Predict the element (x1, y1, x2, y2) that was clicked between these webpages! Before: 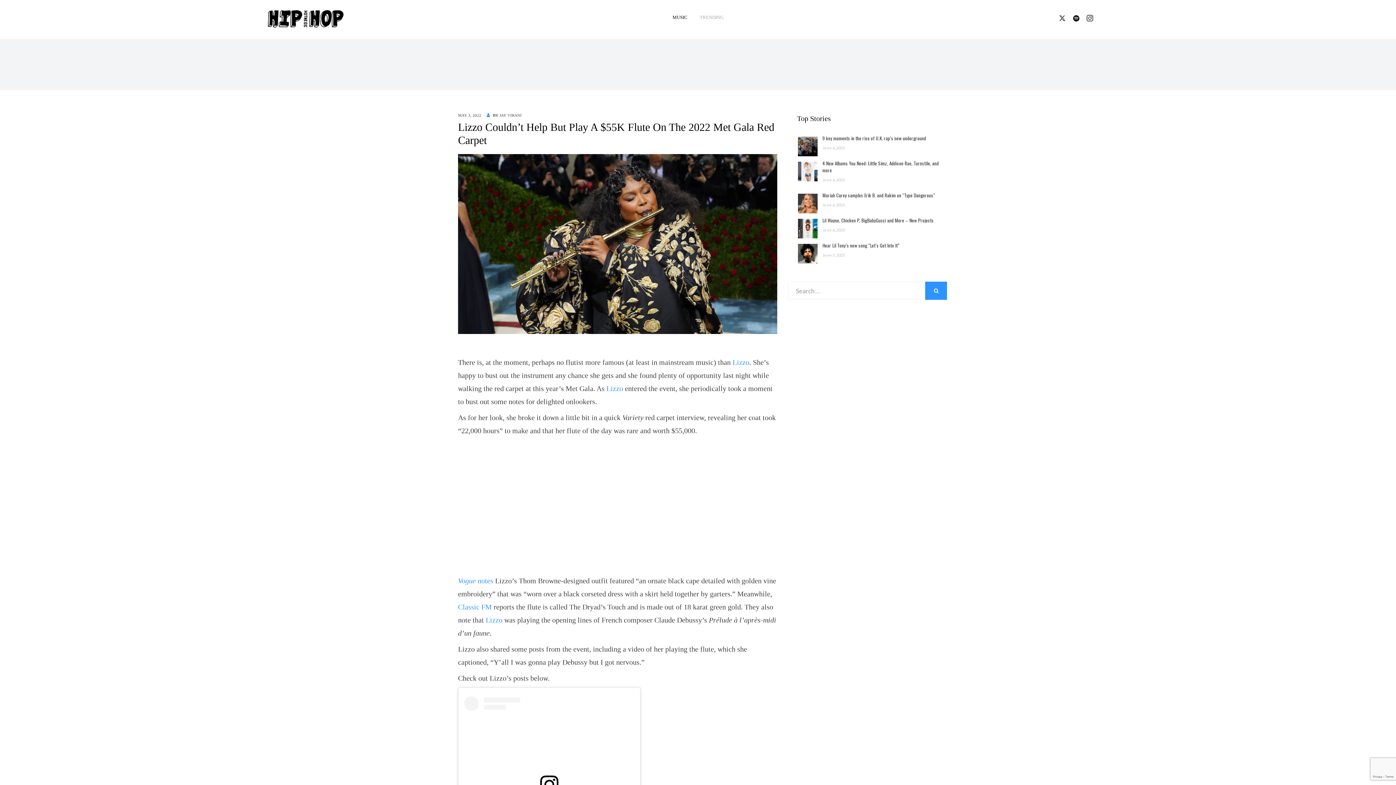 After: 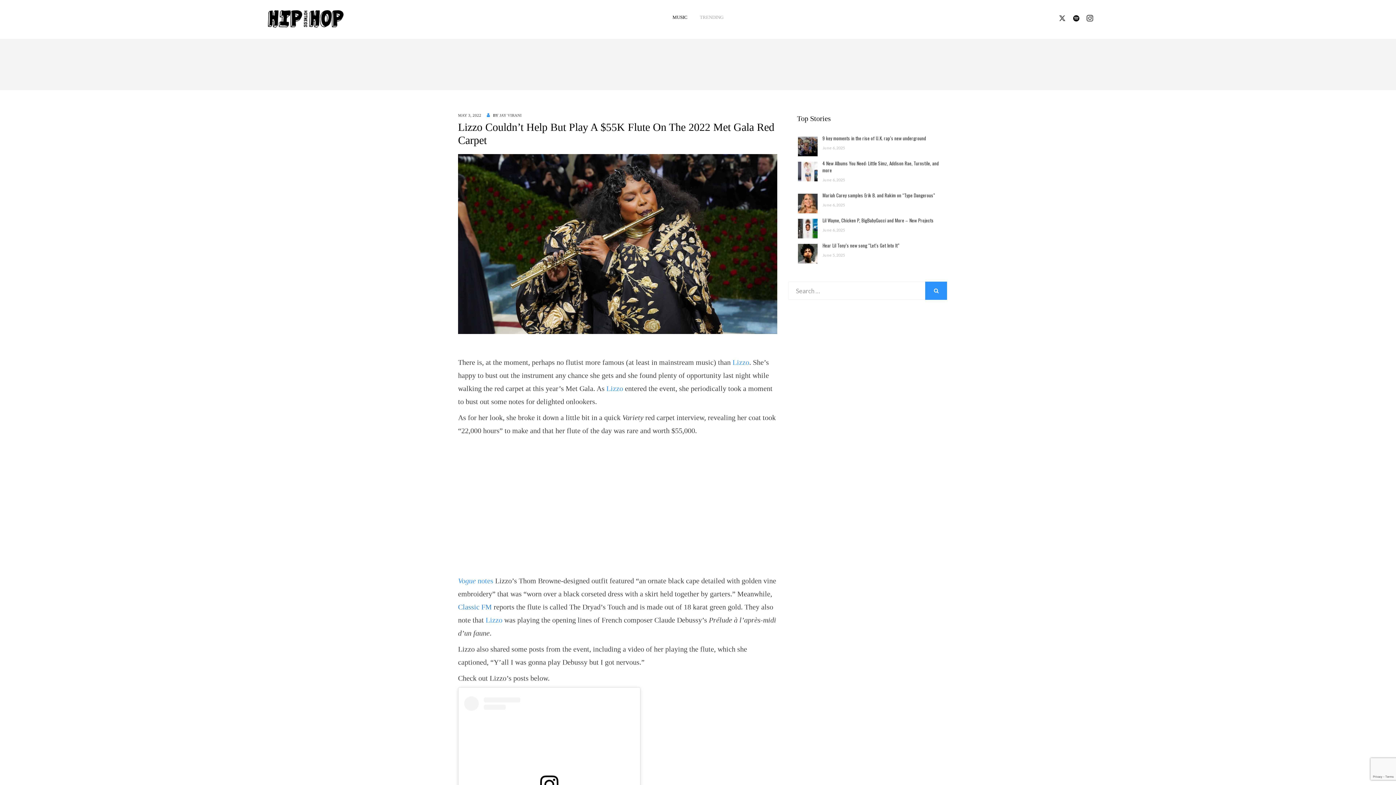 Action: label: Classic FM bbox: (458, 603, 492, 611)